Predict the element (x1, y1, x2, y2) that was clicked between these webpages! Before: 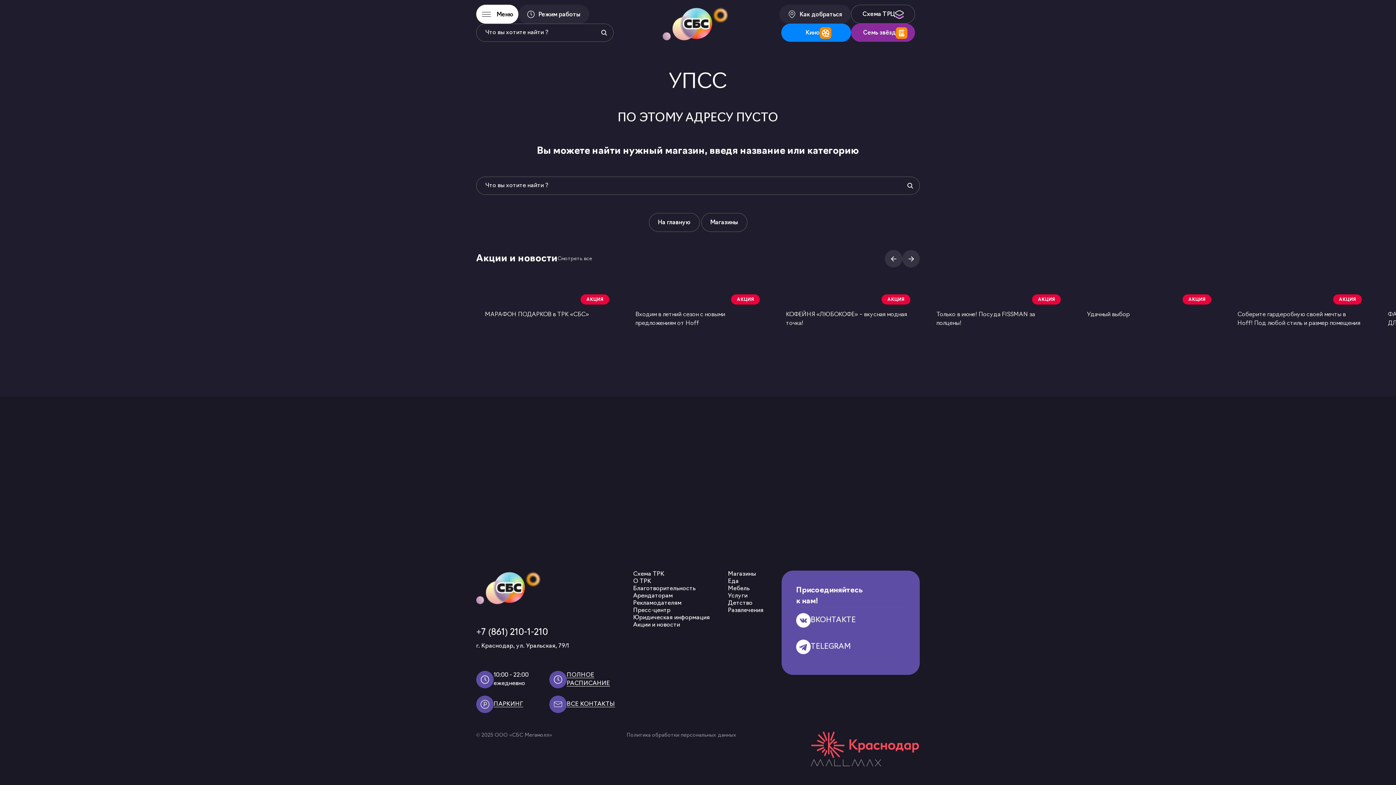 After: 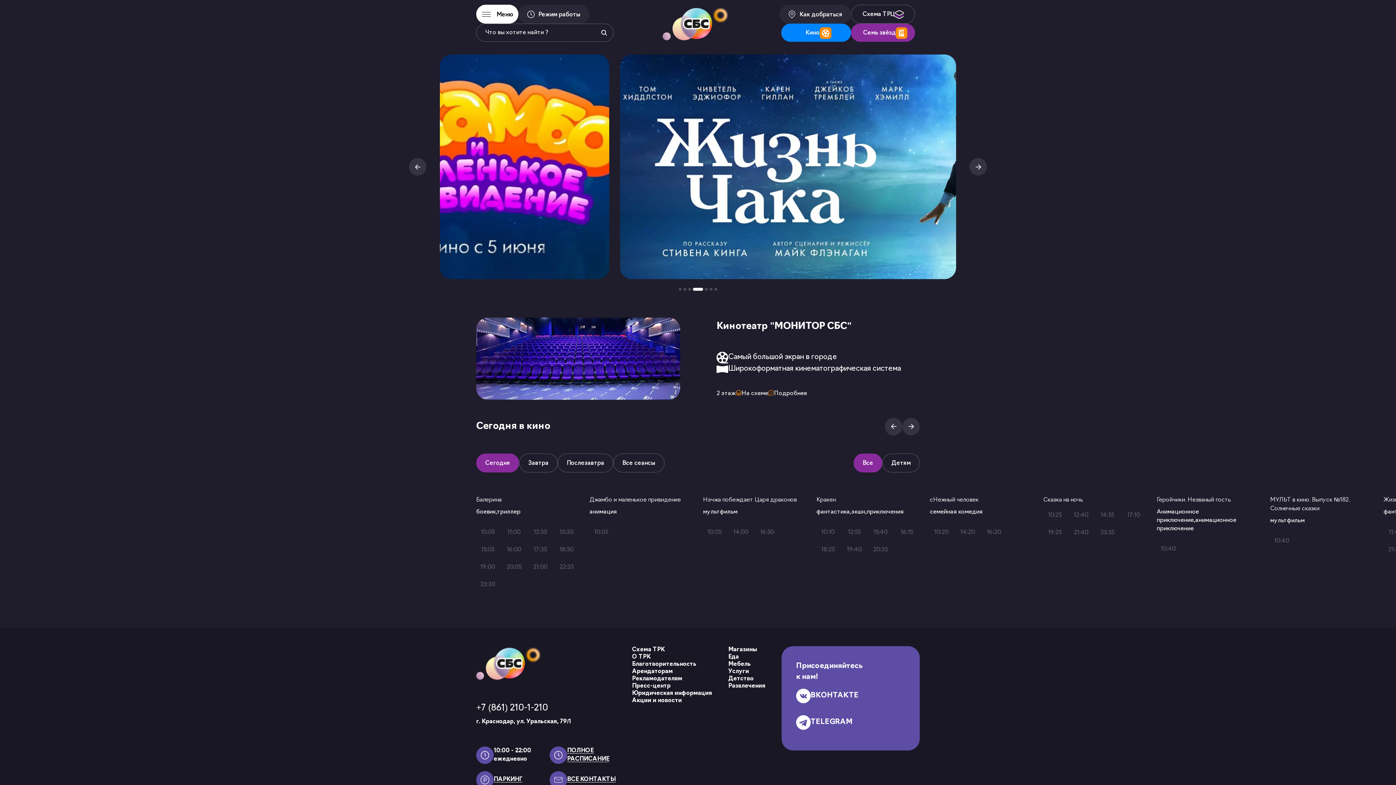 Action: bbox: (781, 23, 851, 41) label: Кино